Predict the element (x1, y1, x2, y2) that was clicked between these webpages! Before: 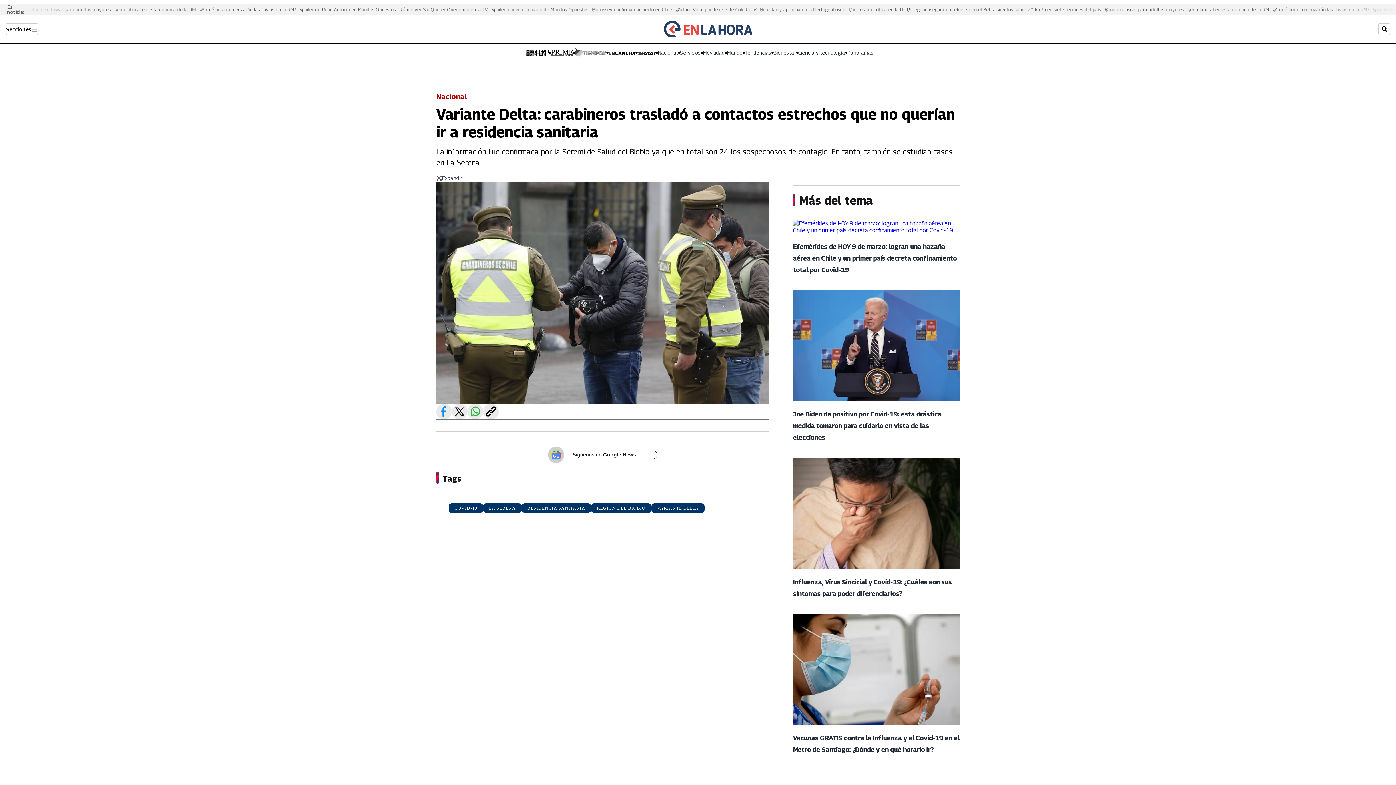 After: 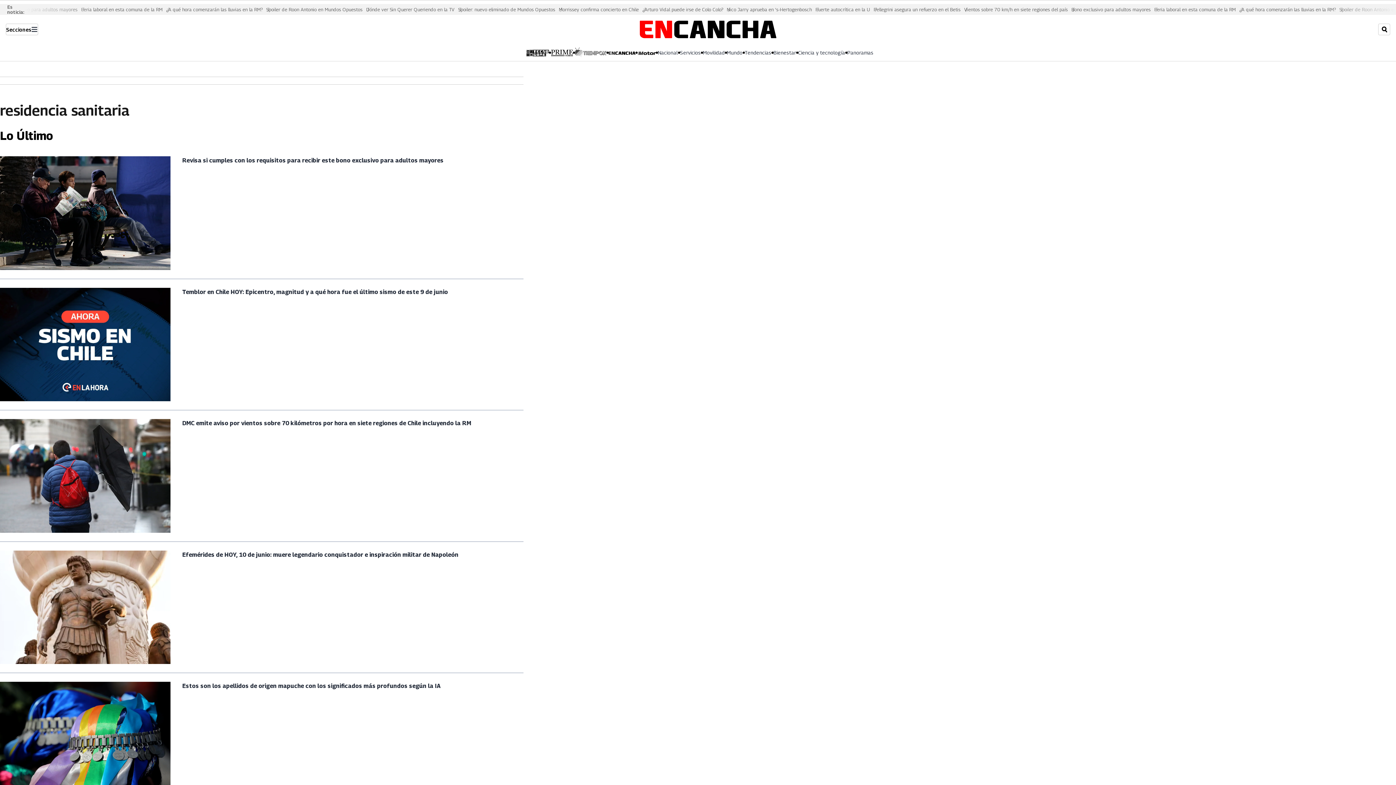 Action: label: RESIDENCIA SANITARIA bbox: (521, 503, 591, 513)